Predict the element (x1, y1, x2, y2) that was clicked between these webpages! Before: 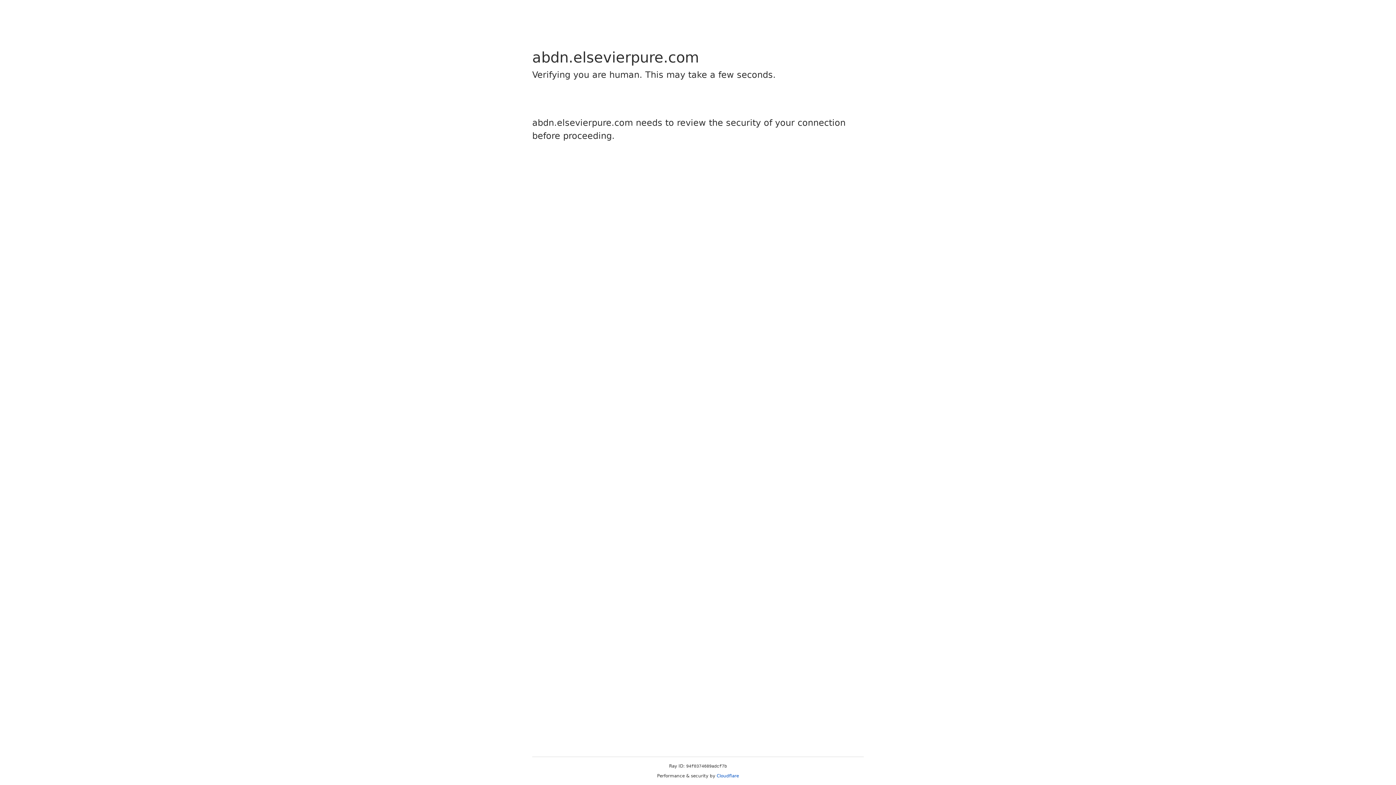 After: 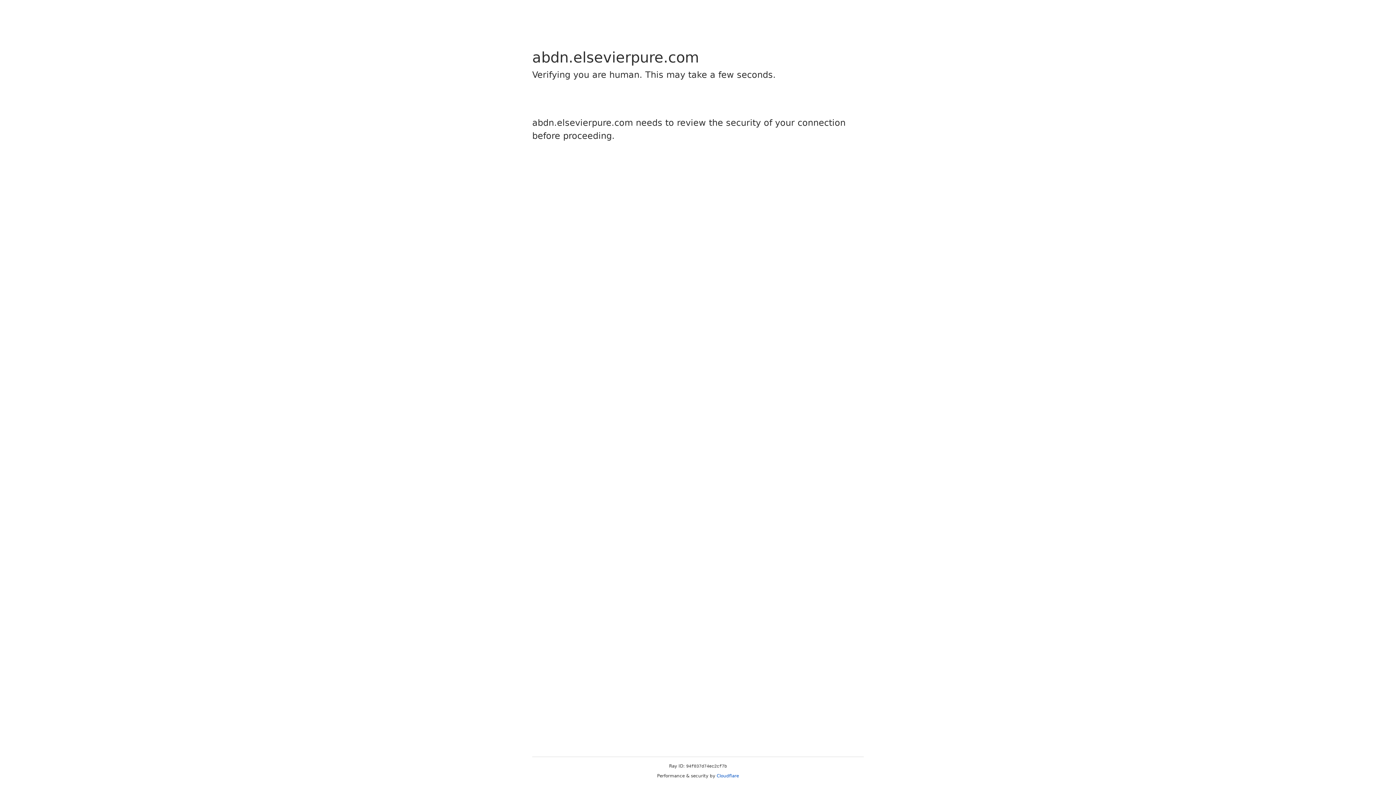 Action: label: Cloudflare bbox: (716, 773, 739, 778)